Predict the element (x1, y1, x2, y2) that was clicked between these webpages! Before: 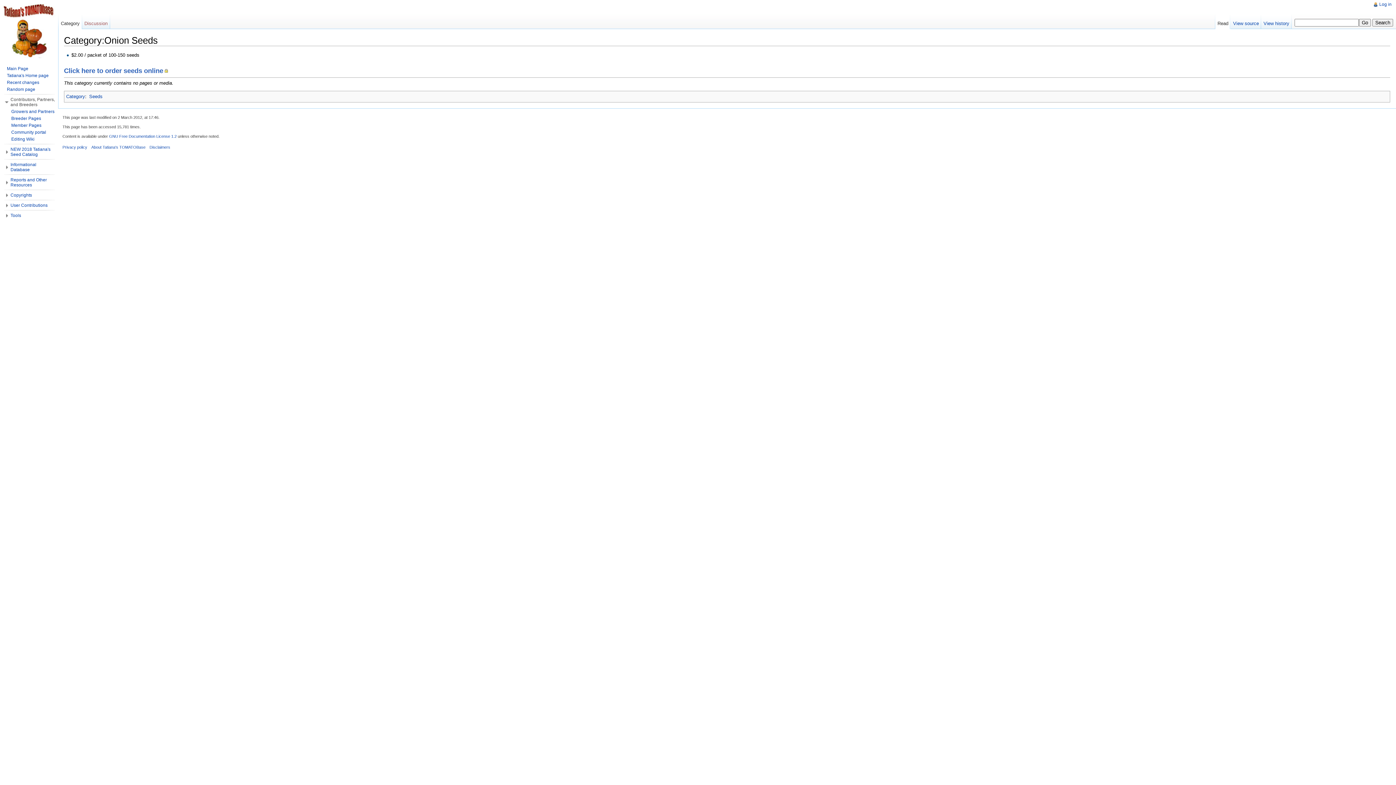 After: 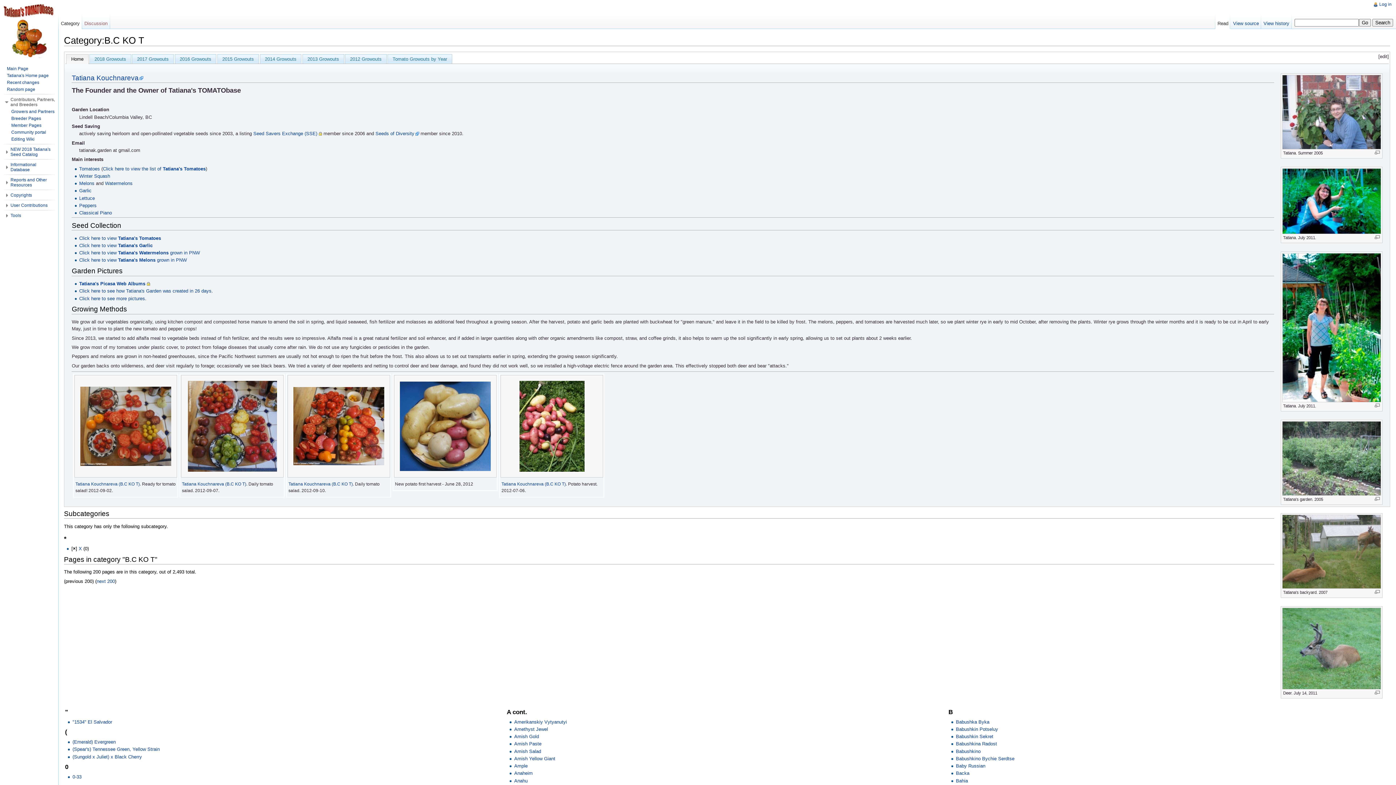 Action: bbox: (6, 73, 48, 78) label: Tatiana's Home page